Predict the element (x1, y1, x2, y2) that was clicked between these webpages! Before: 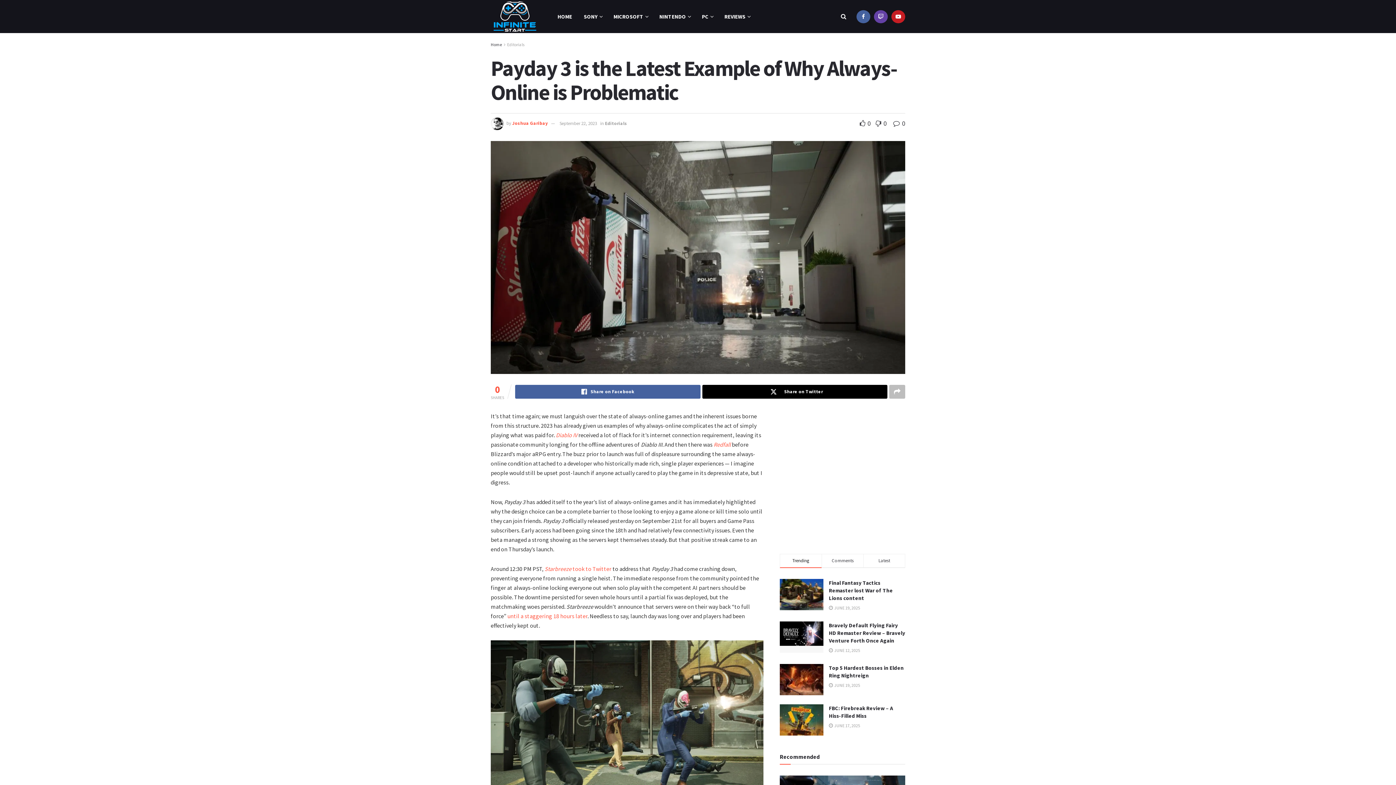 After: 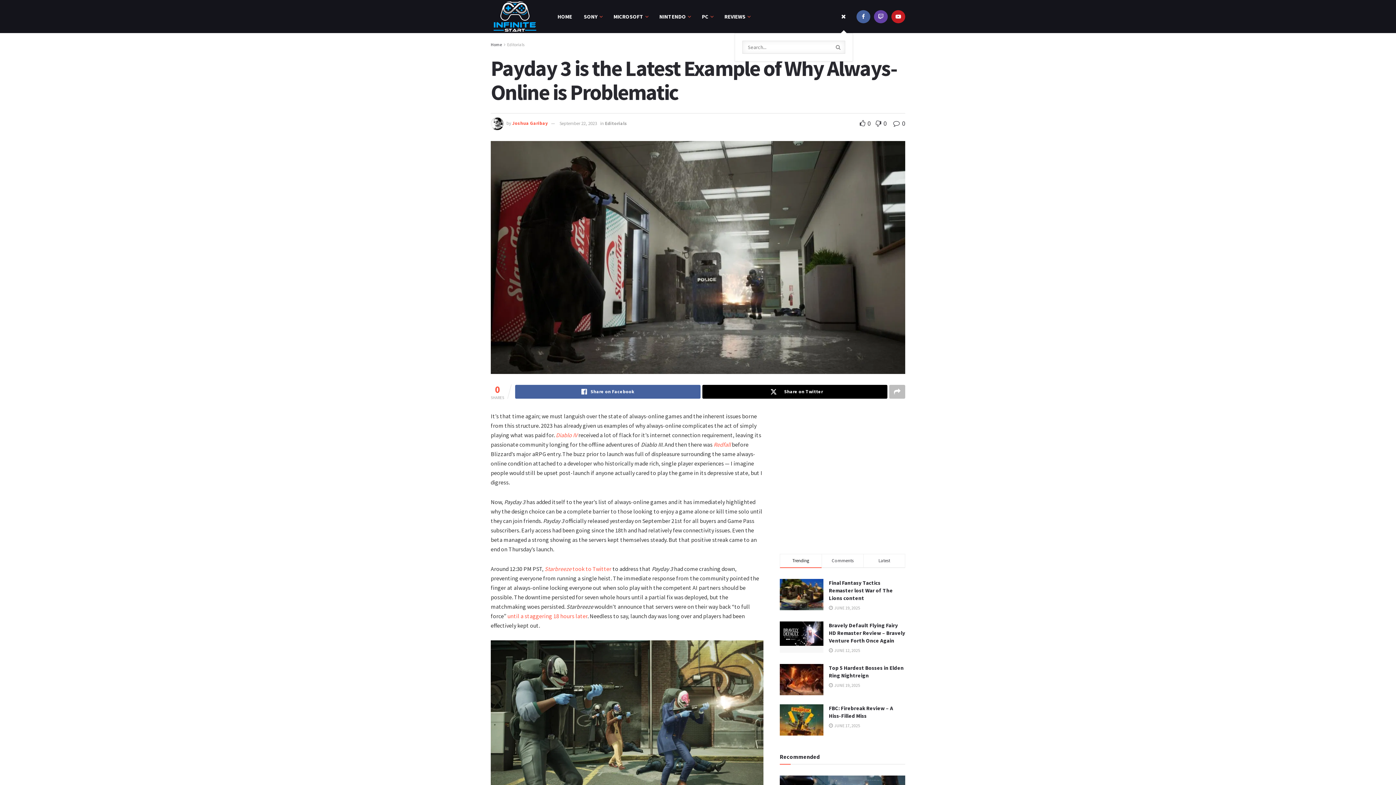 Action: bbox: (841, 0, 846, 33) label: Search Button